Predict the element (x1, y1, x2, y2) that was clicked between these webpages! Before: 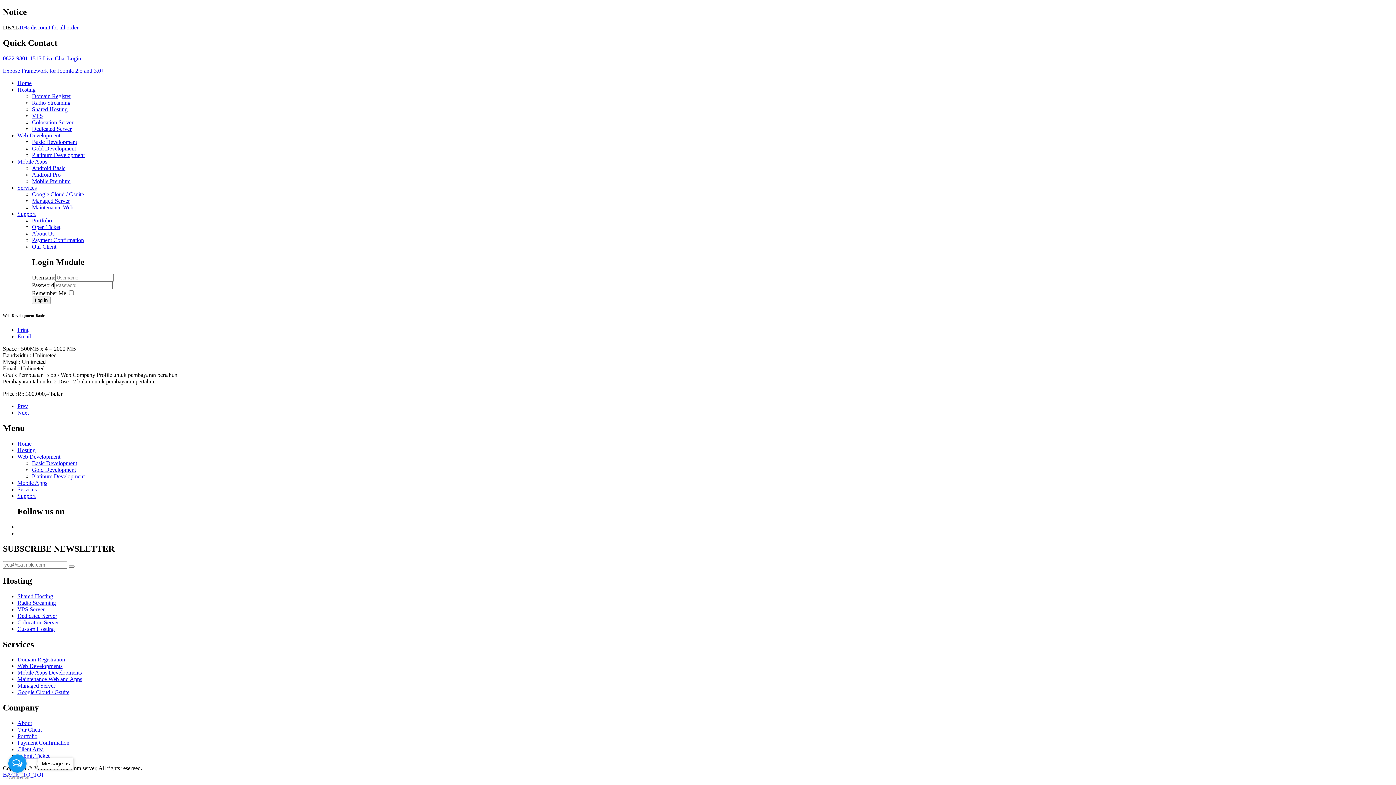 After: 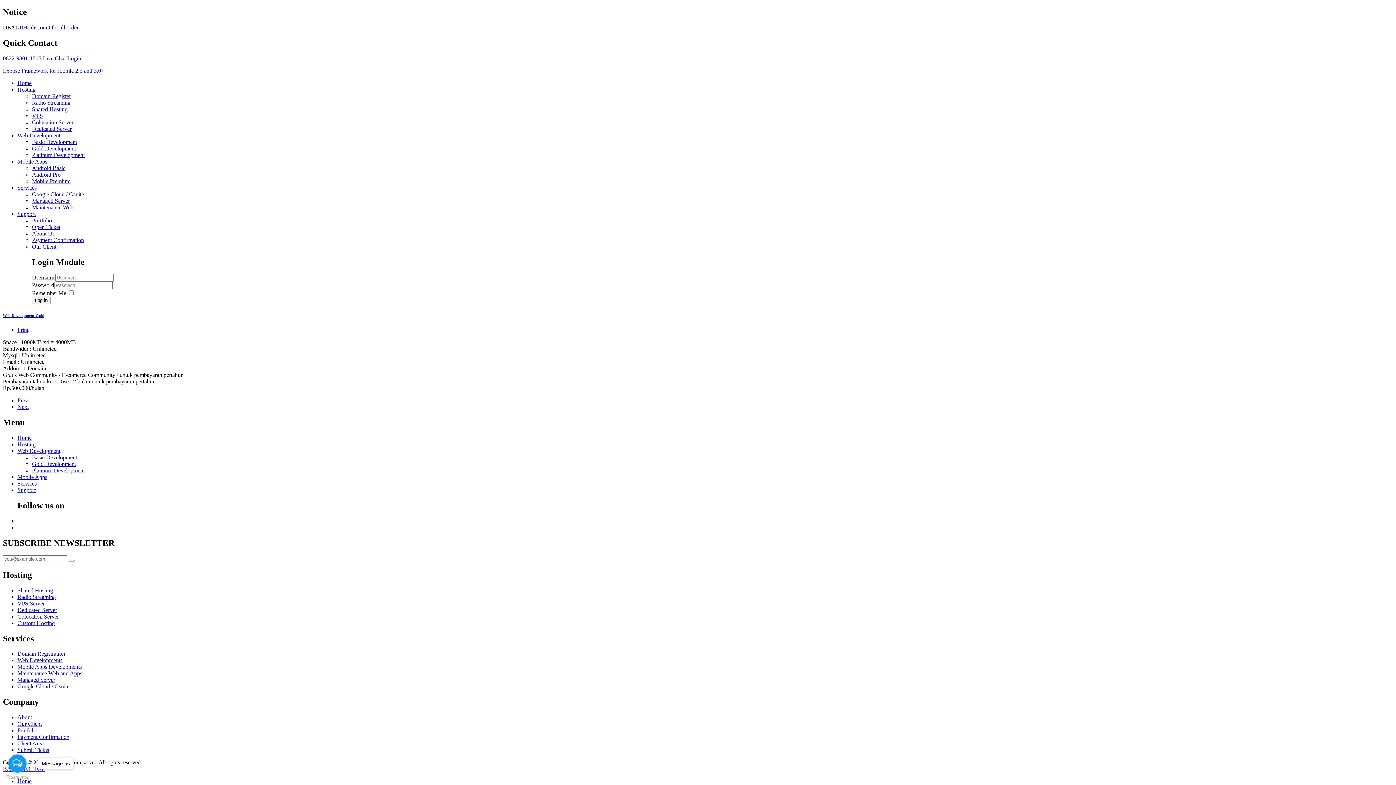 Action: label: Gold Development bbox: (32, 466, 76, 473)